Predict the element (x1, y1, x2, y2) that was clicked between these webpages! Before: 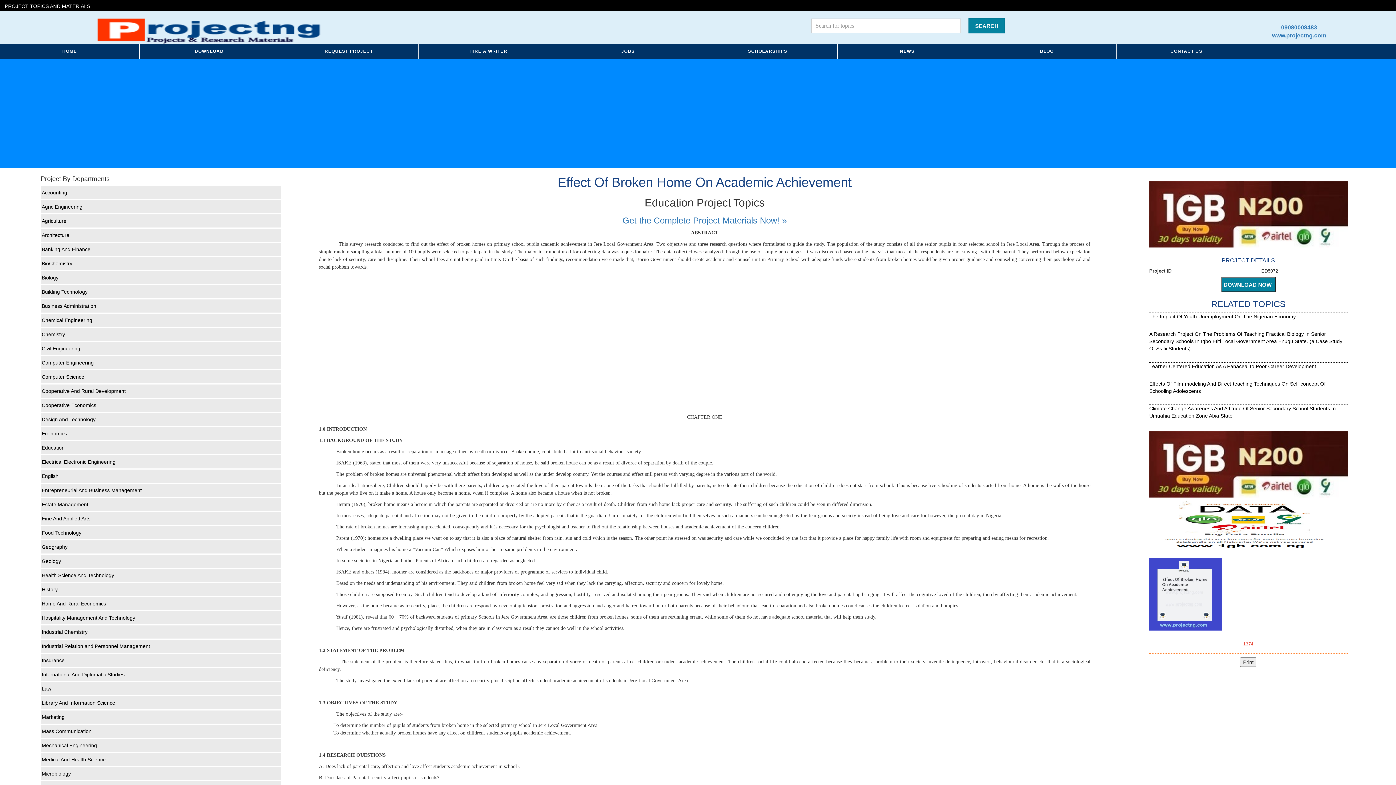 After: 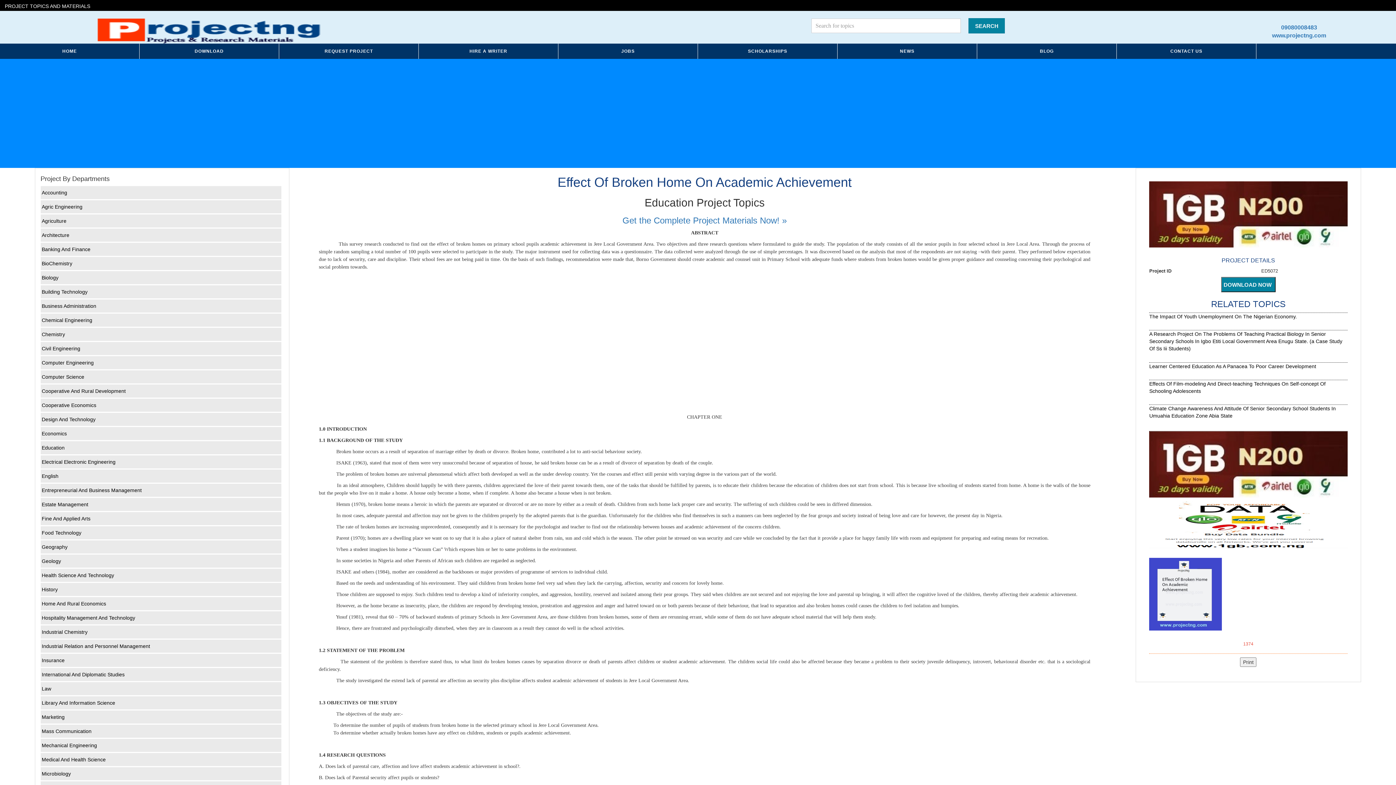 Action: bbox: (1149, 591, 1222, 597)